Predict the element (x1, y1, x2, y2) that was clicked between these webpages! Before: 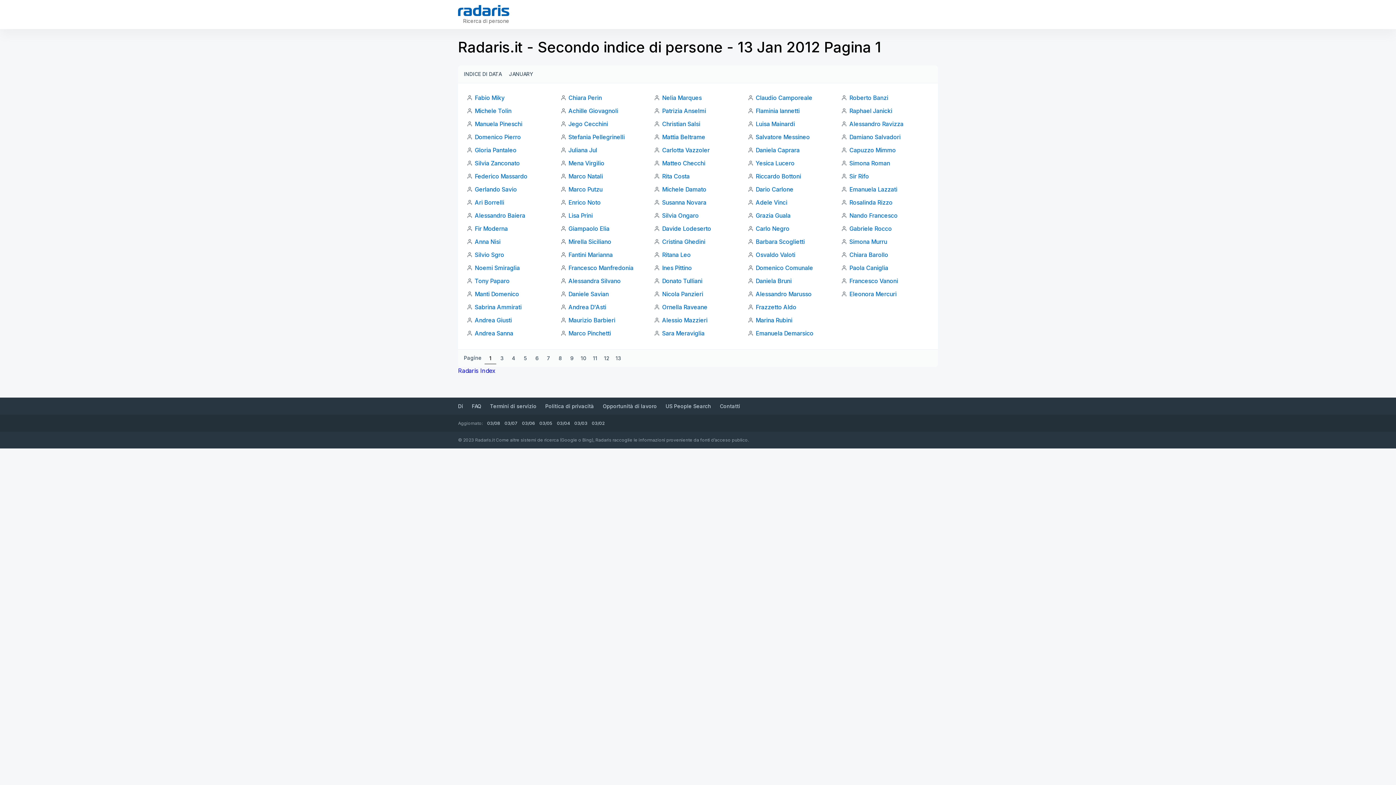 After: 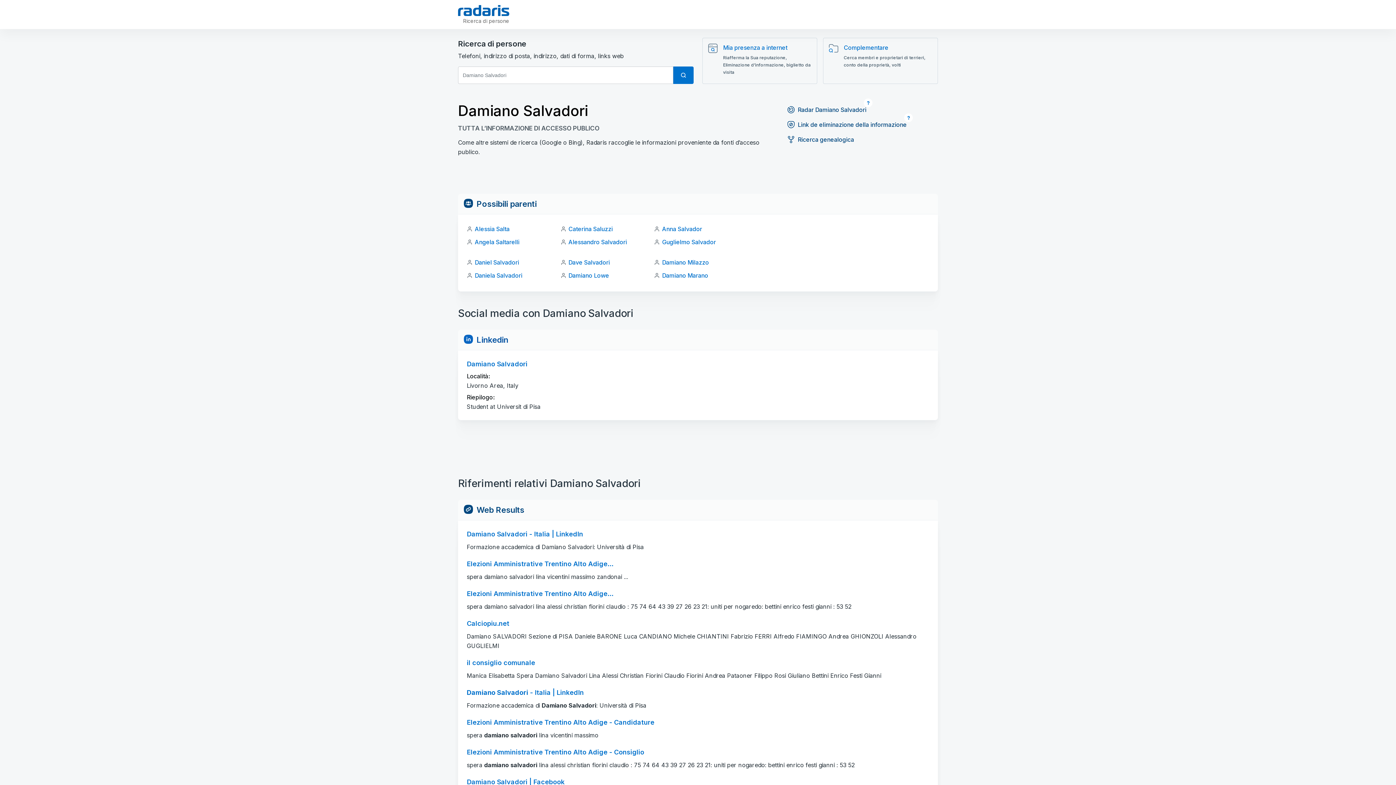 Action: bbox: (849, 133, 900, 140) label: Damiano Salvadori